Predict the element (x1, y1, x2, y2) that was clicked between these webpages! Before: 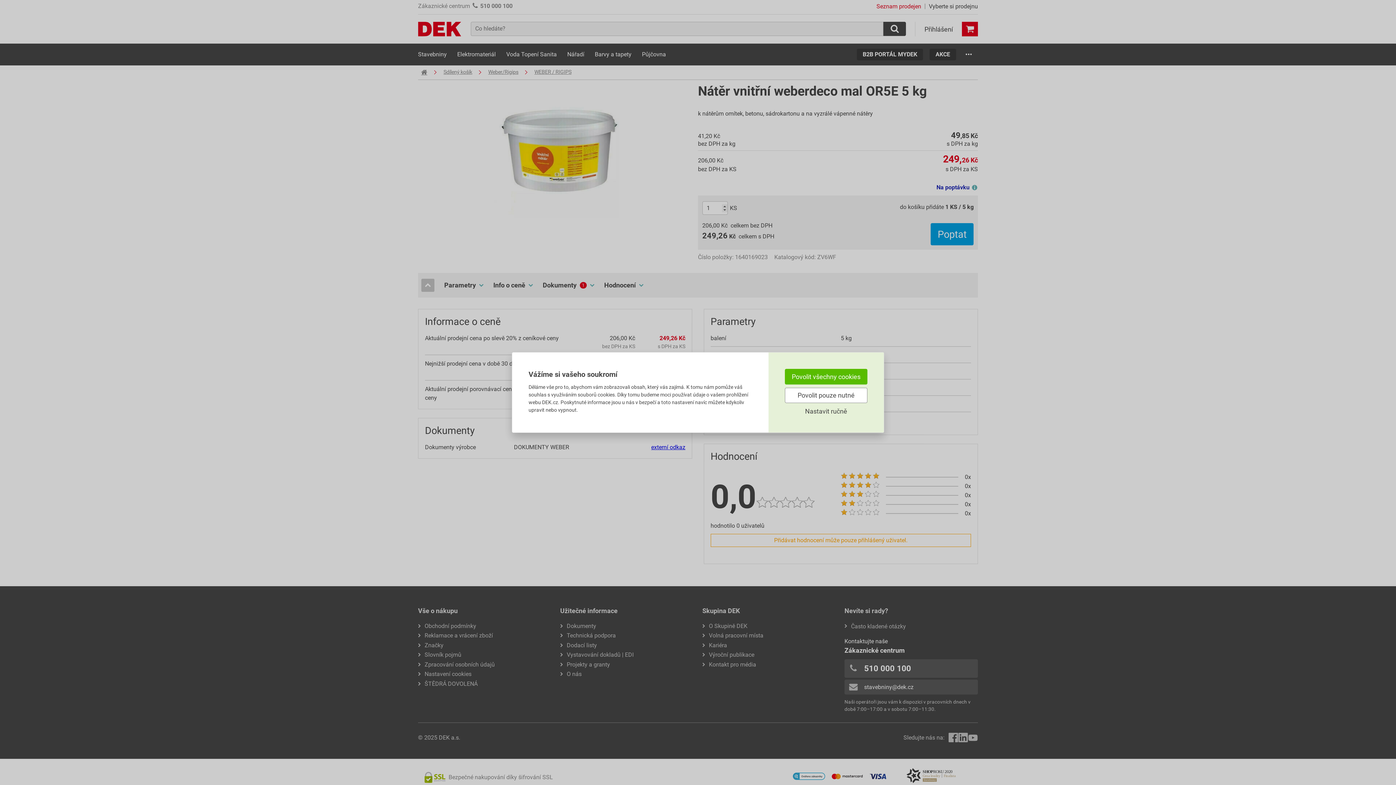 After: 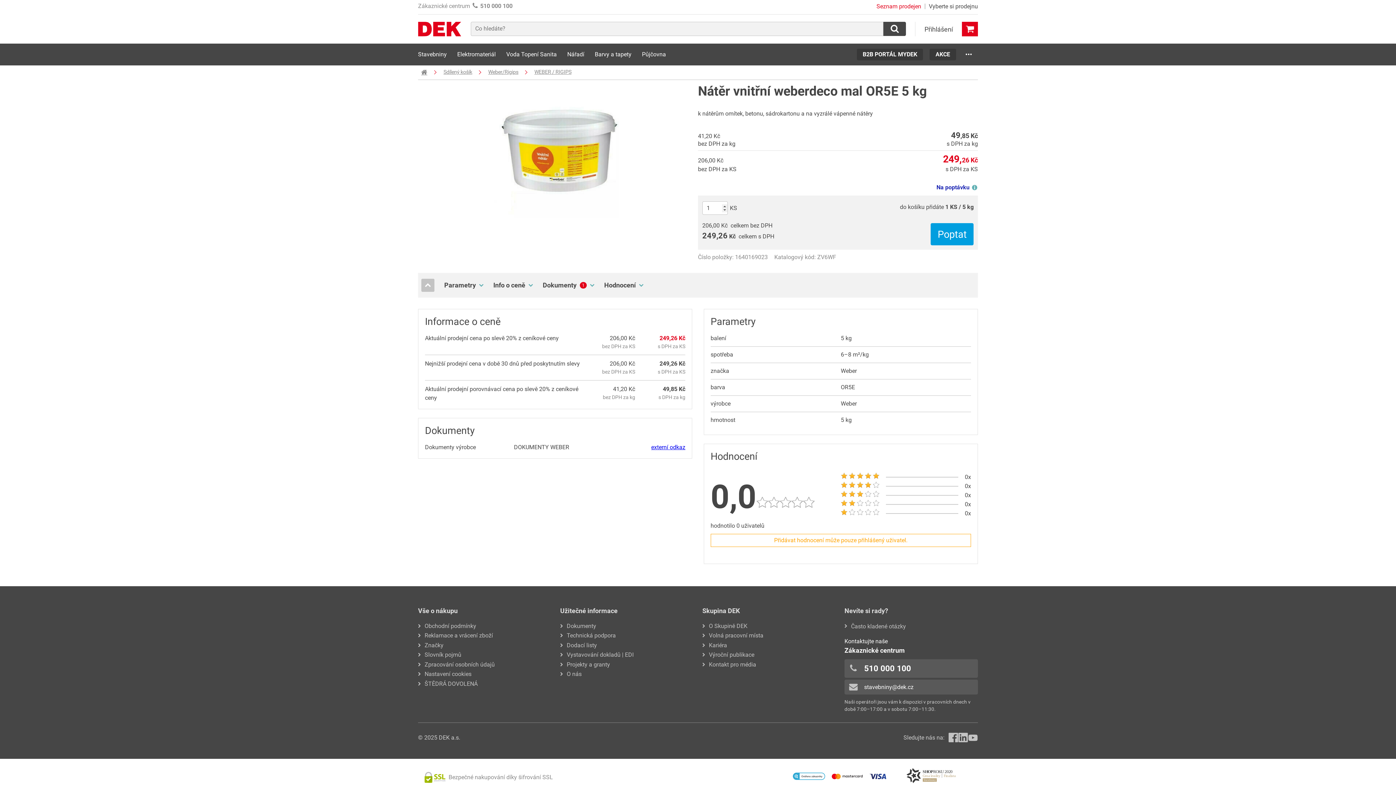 Action: label: Povolit všechny cookies bbox: (785, 369, 867, 384)